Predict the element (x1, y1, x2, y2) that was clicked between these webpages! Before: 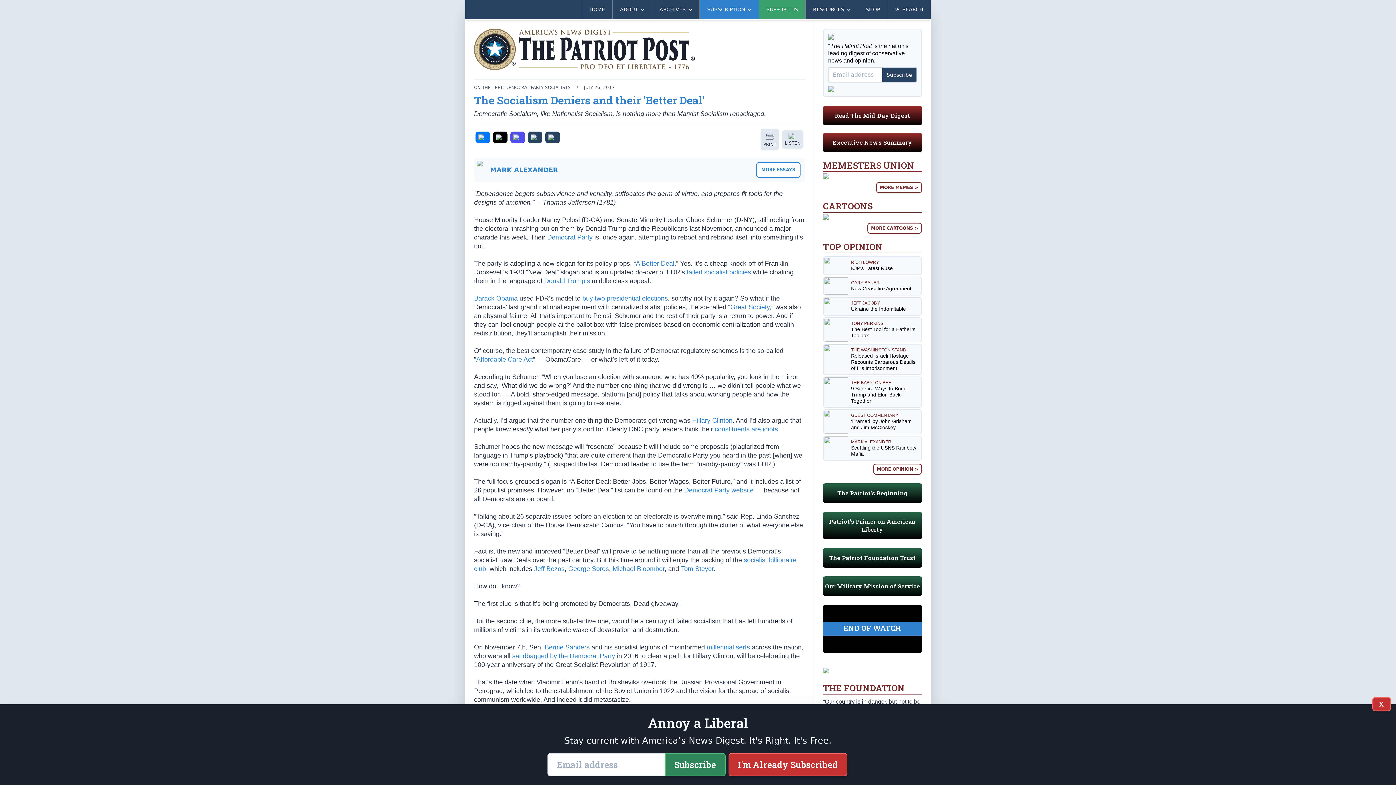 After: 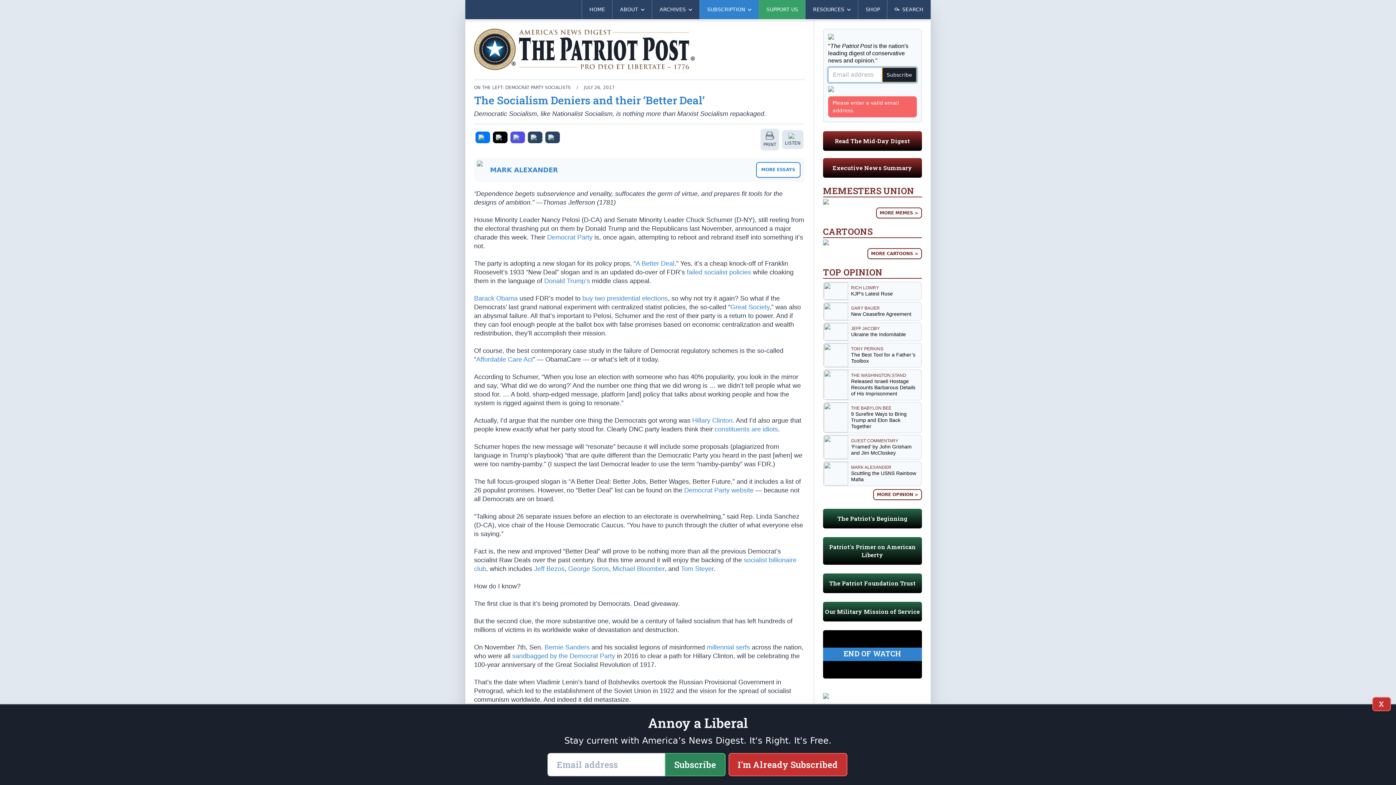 Action: bbox: (882, 67, 916, 82) label: Subscribe